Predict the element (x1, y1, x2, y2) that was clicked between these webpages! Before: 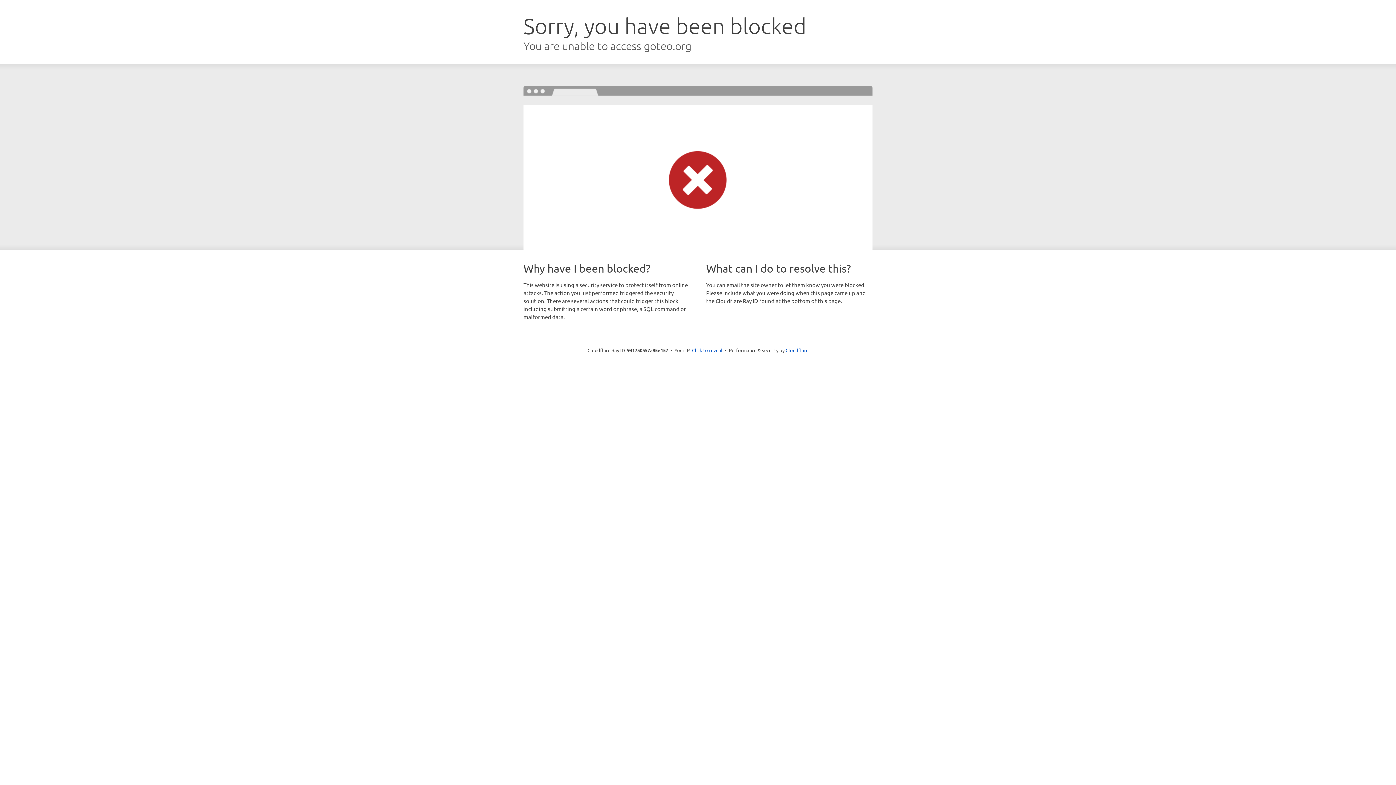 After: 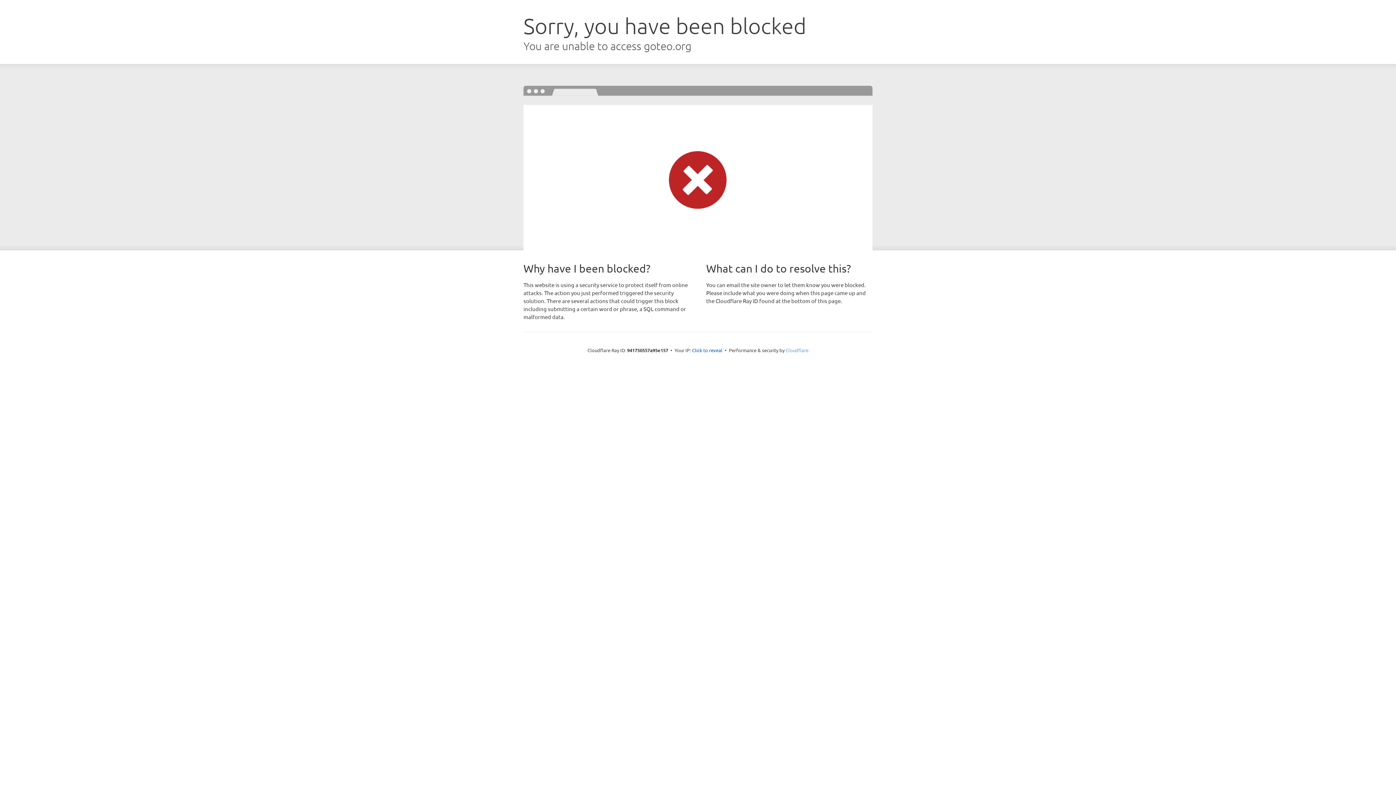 Action: bbox: (785, 347, 808, 353) label: Cloudflare